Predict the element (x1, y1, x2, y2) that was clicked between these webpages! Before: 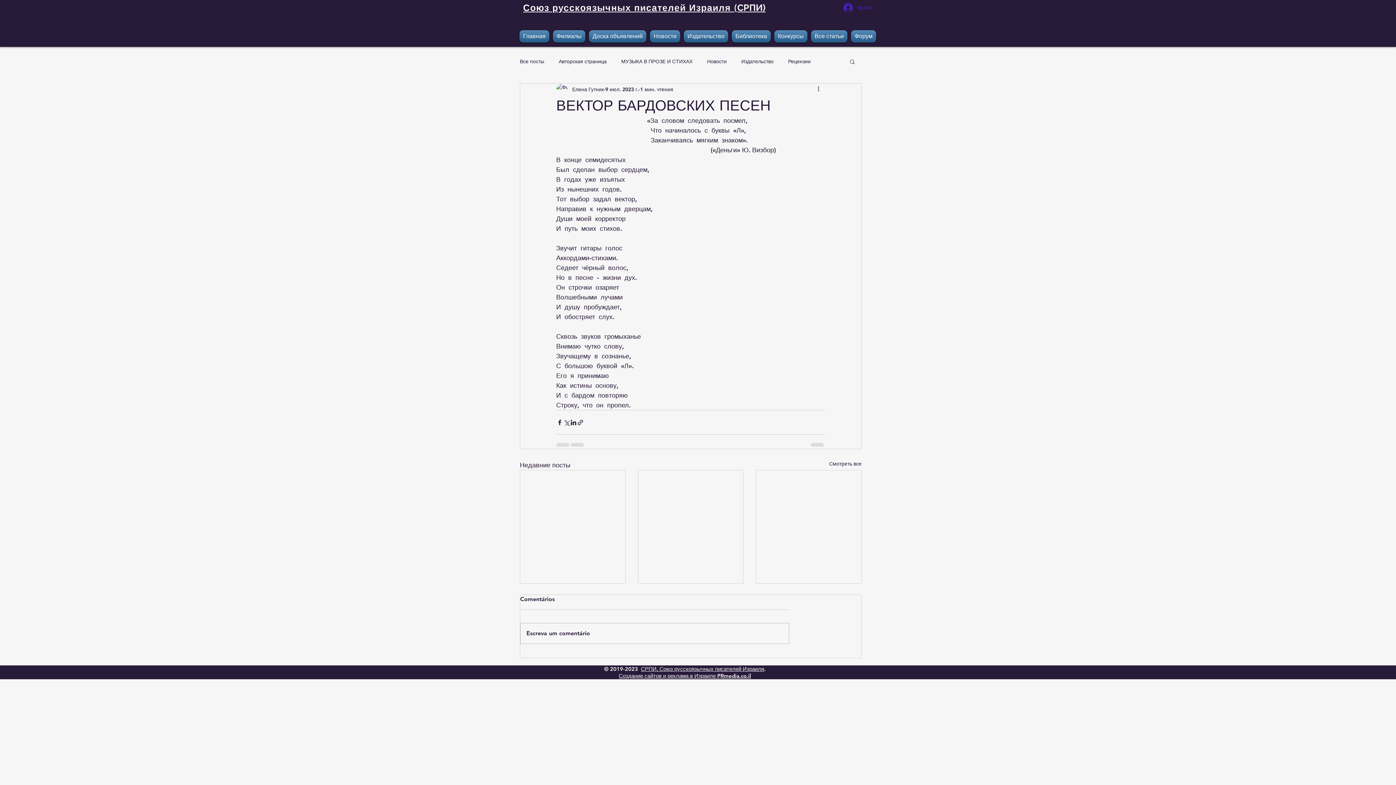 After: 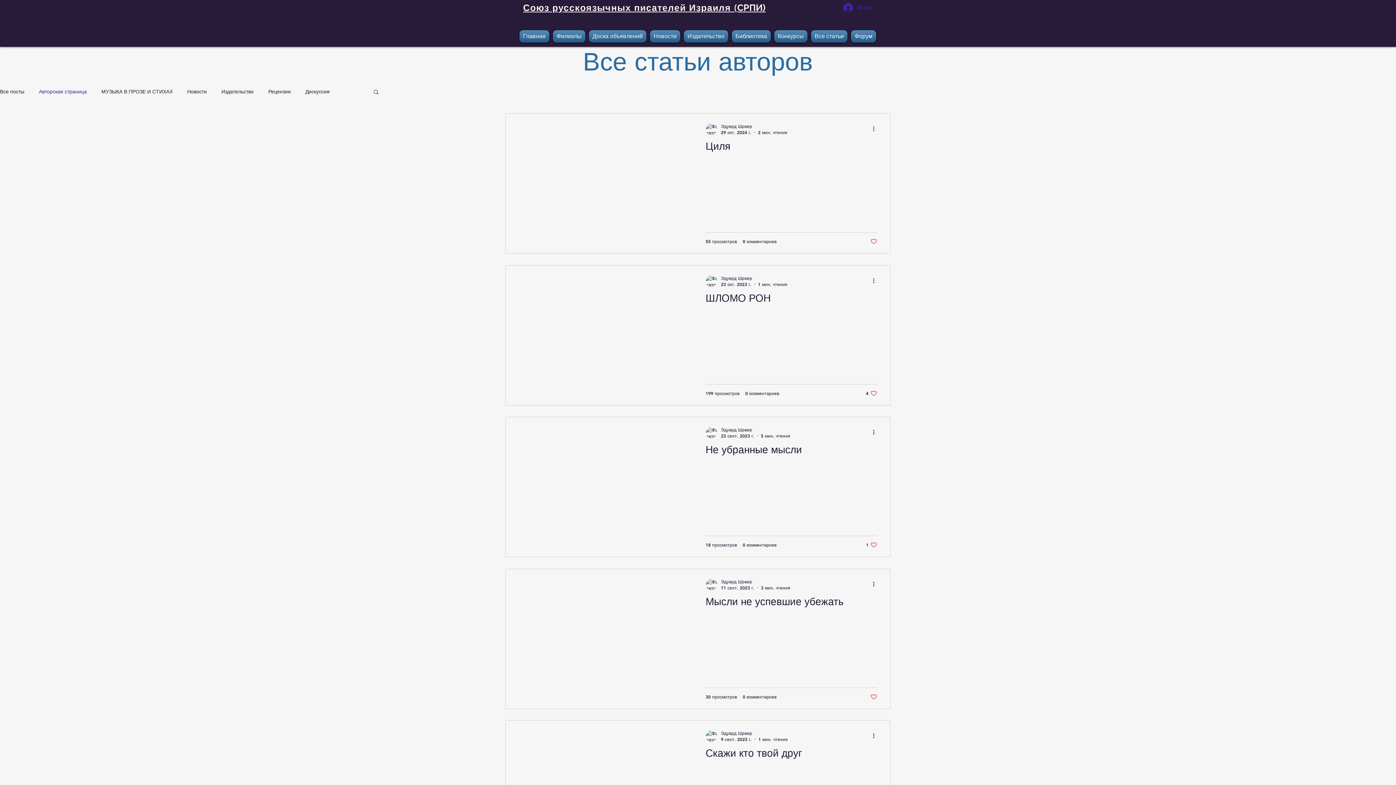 Action: label: Авторская страница bbox: (558, 58, 606, 64)